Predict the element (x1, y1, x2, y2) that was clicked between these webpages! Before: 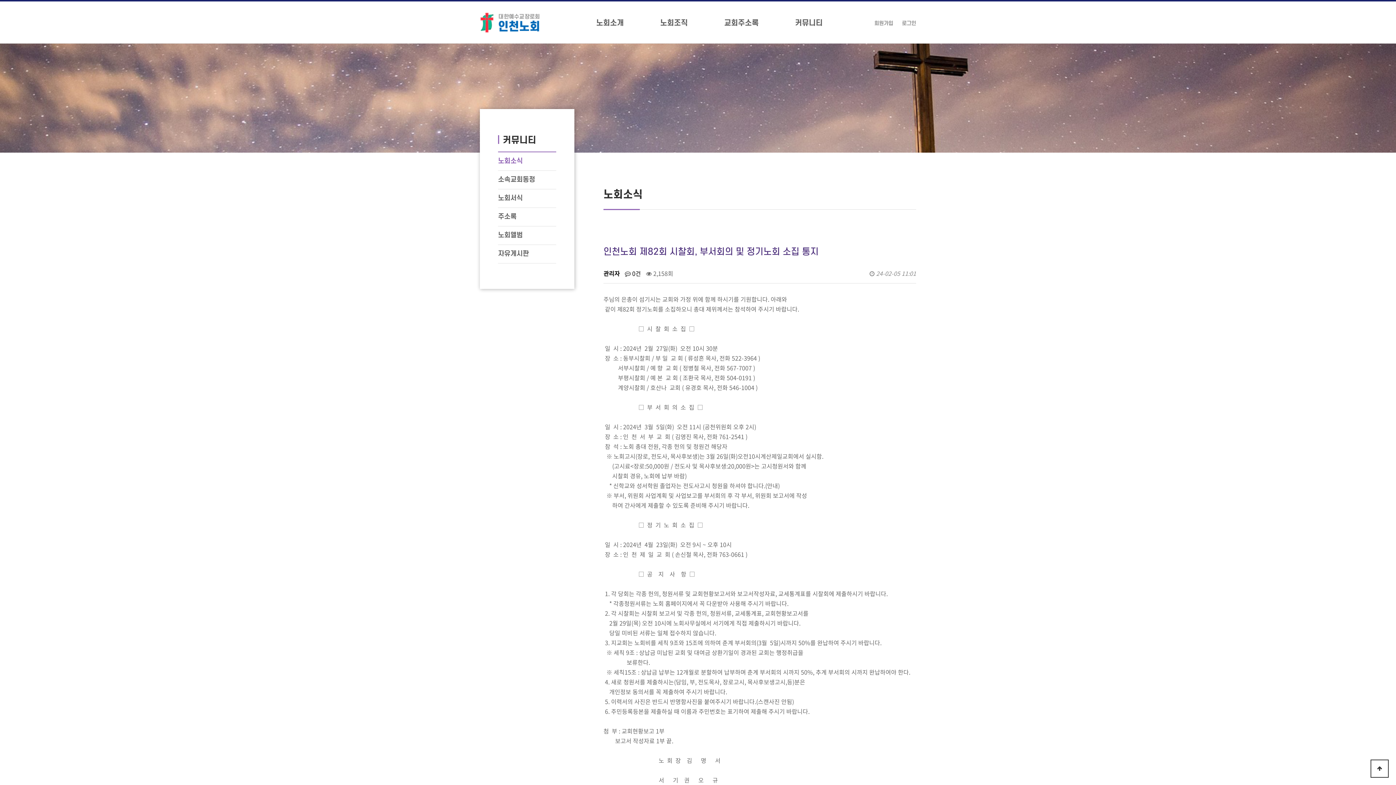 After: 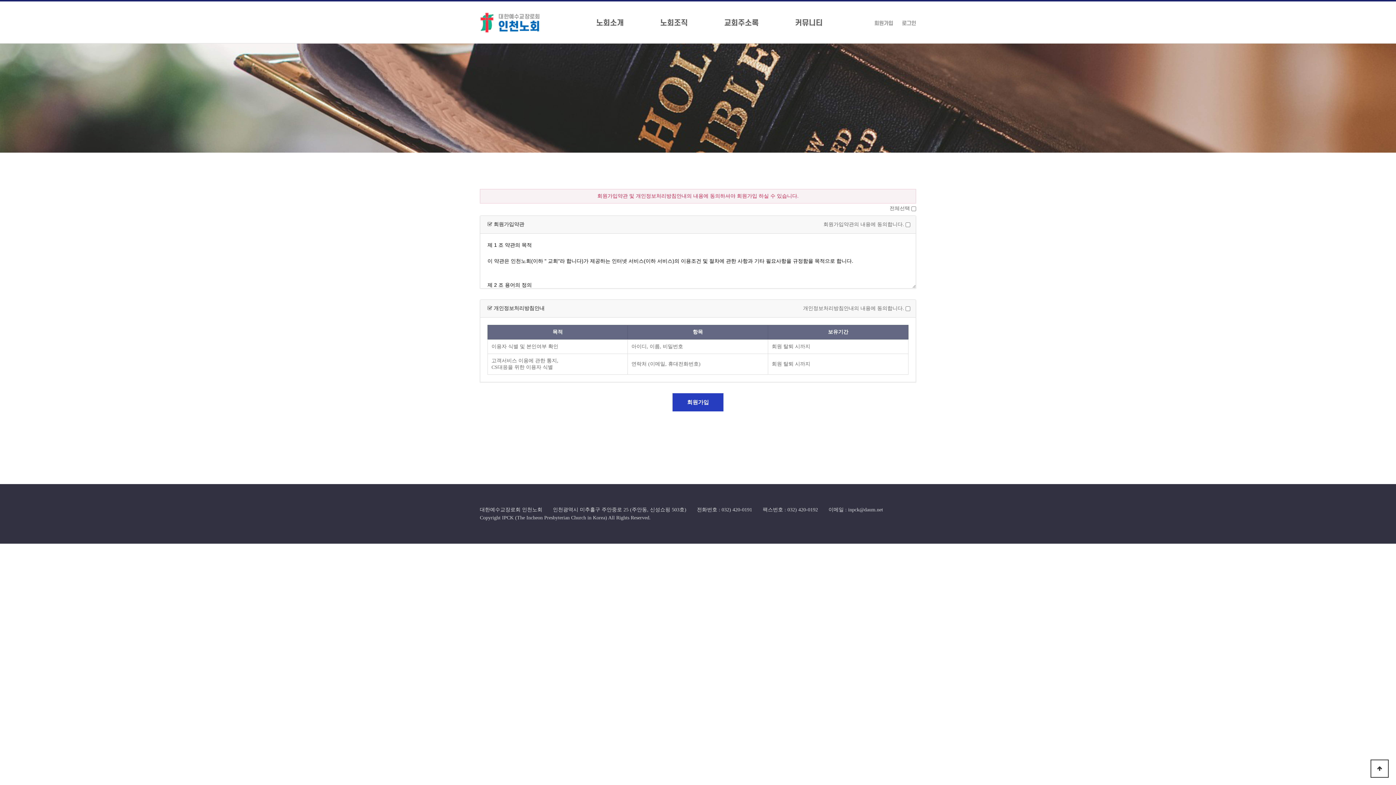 Action: bbox: (874, 20, 893, 26) label: 회원가입